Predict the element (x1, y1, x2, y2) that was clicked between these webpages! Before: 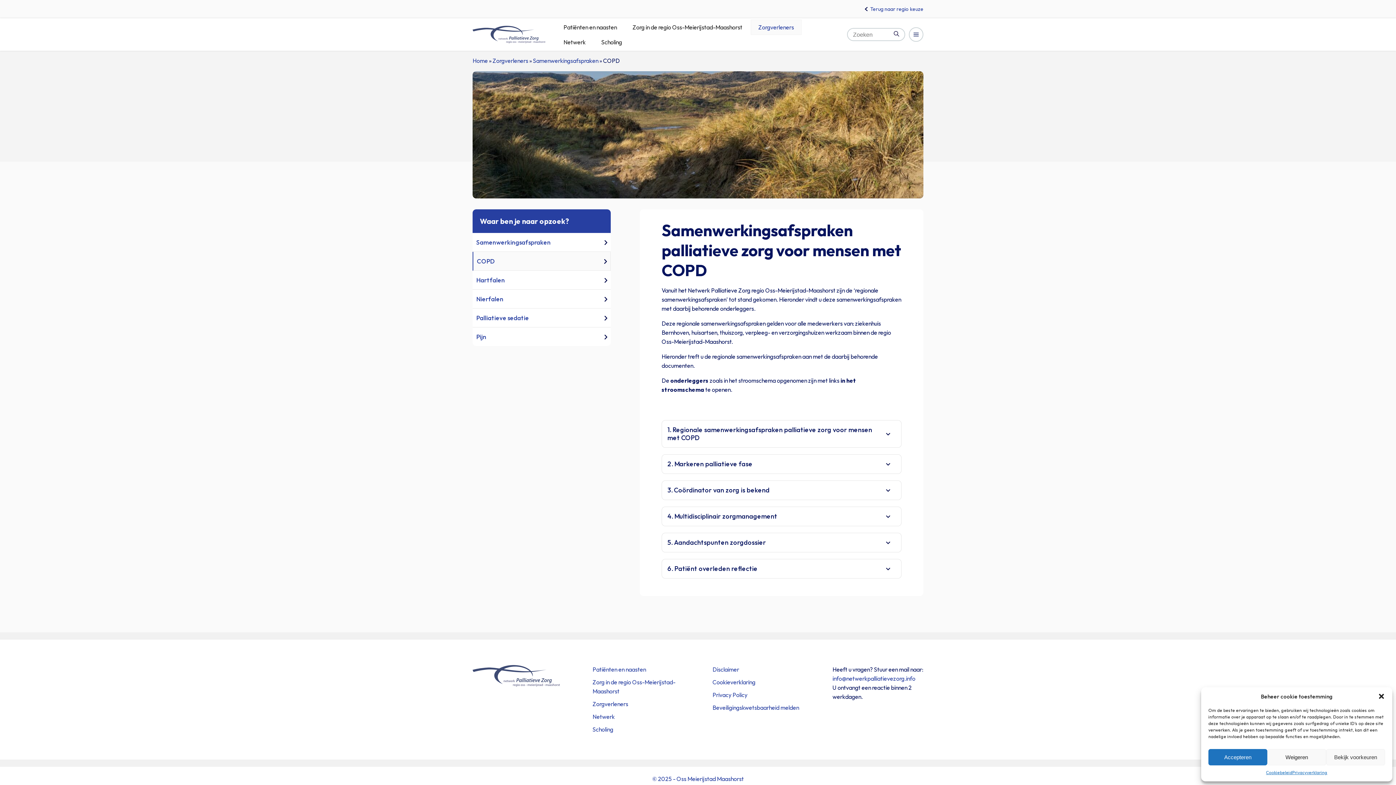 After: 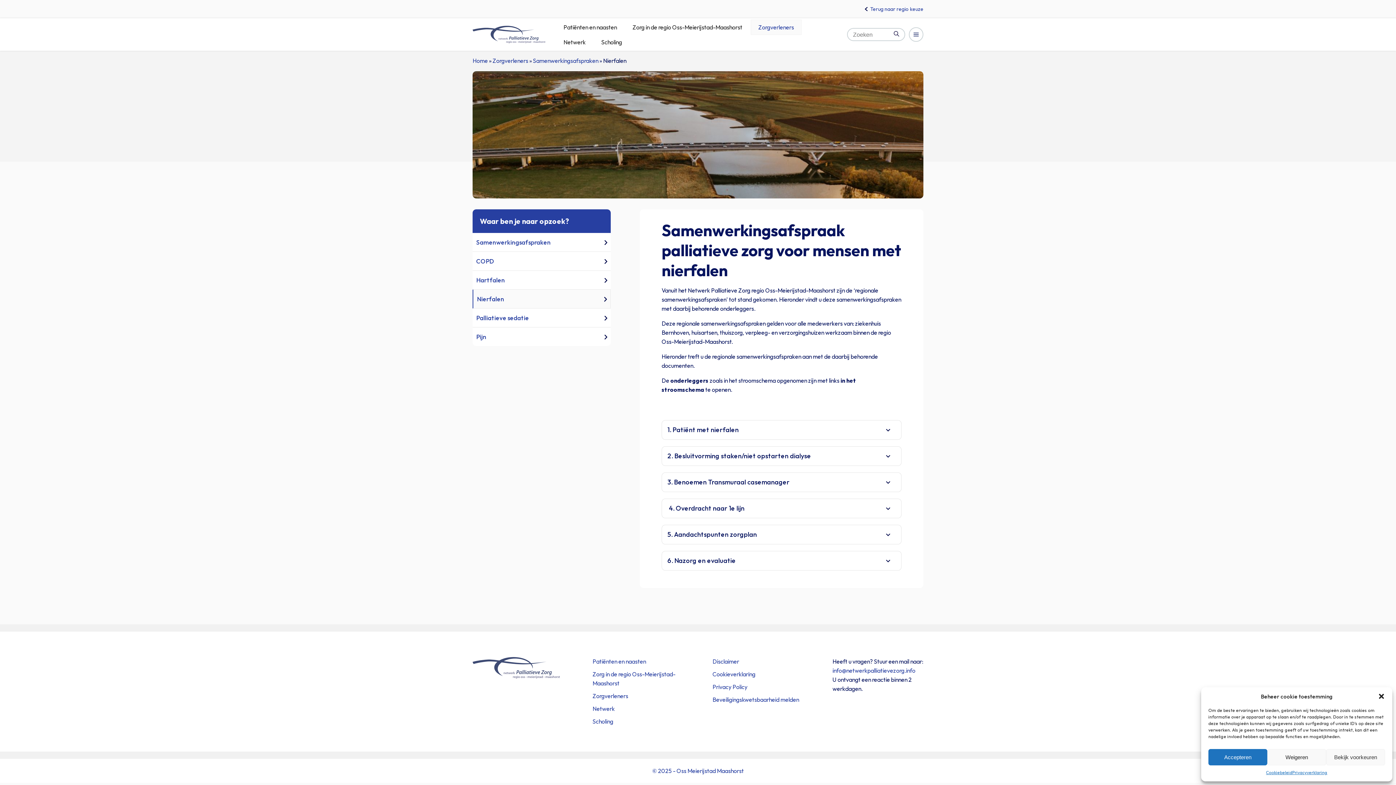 Action: bbox: (476, 294, 603, 304) label: Nierfalen